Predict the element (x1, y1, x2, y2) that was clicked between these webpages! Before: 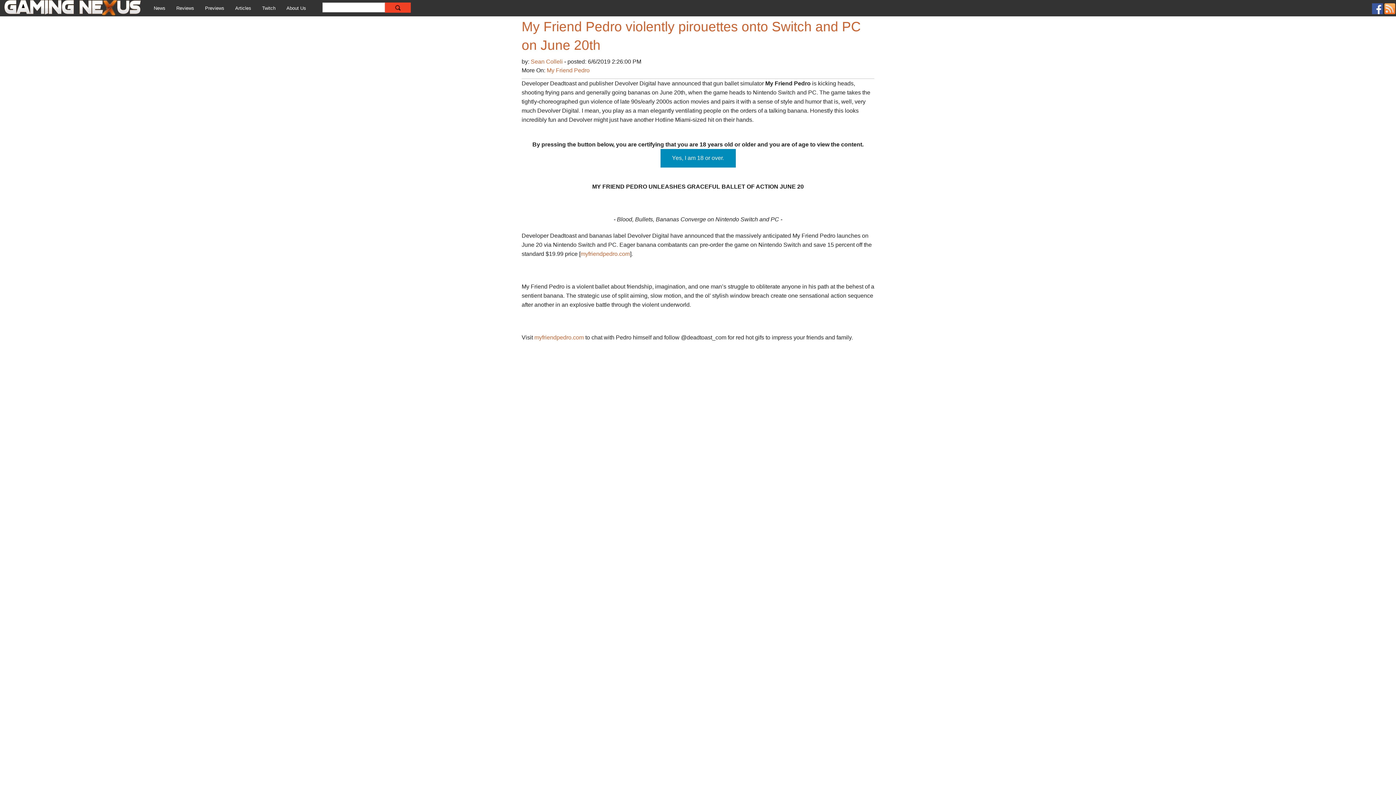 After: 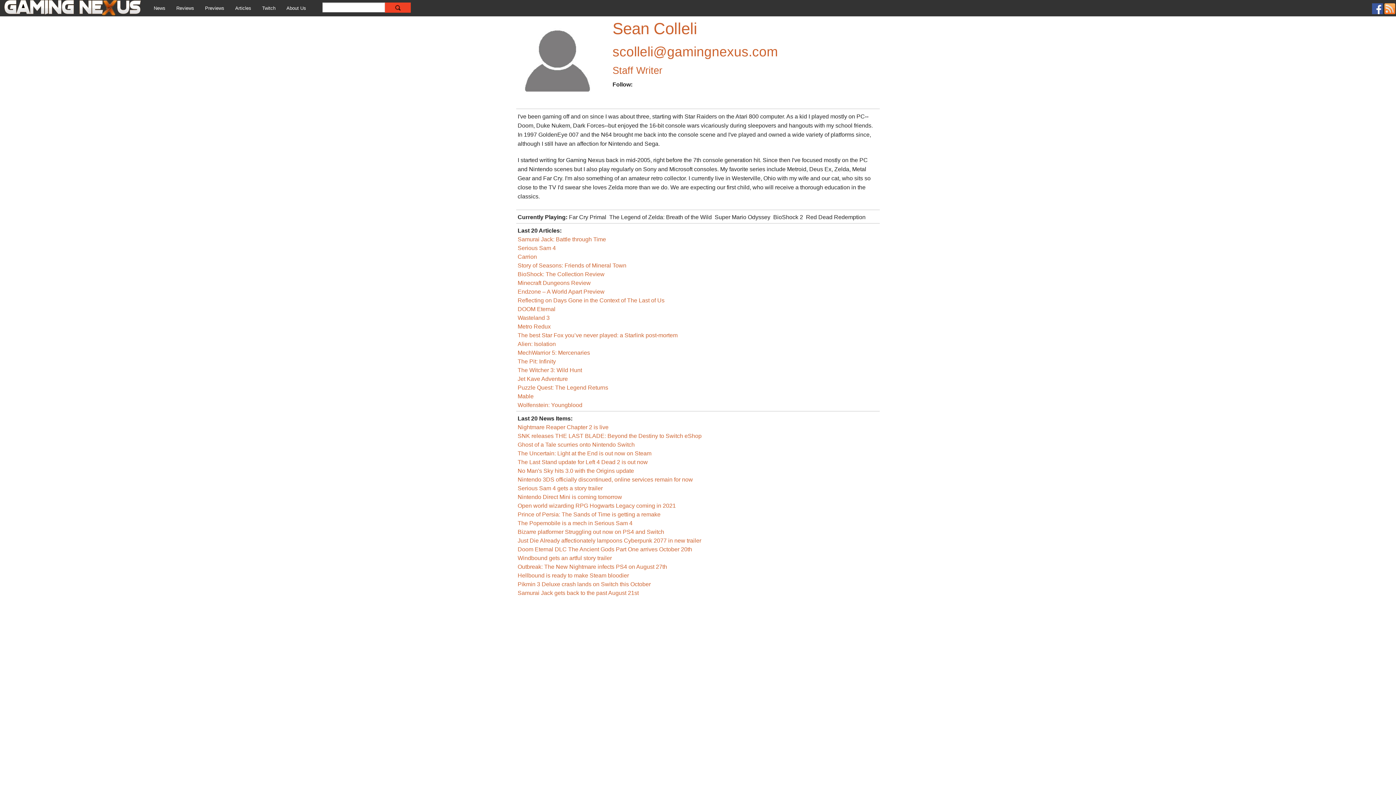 Action: bbox: (530, 58, 564, 64) label: Sean Colleli 